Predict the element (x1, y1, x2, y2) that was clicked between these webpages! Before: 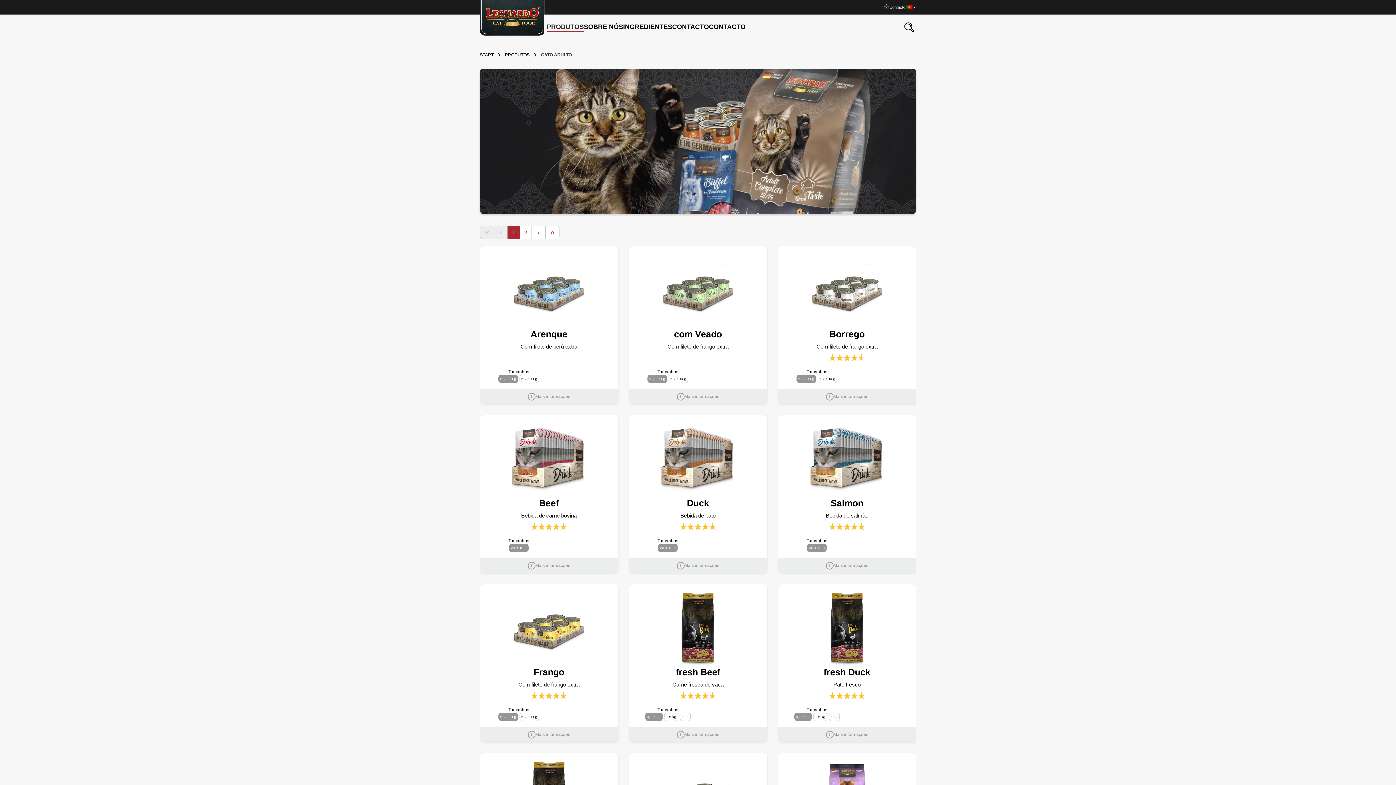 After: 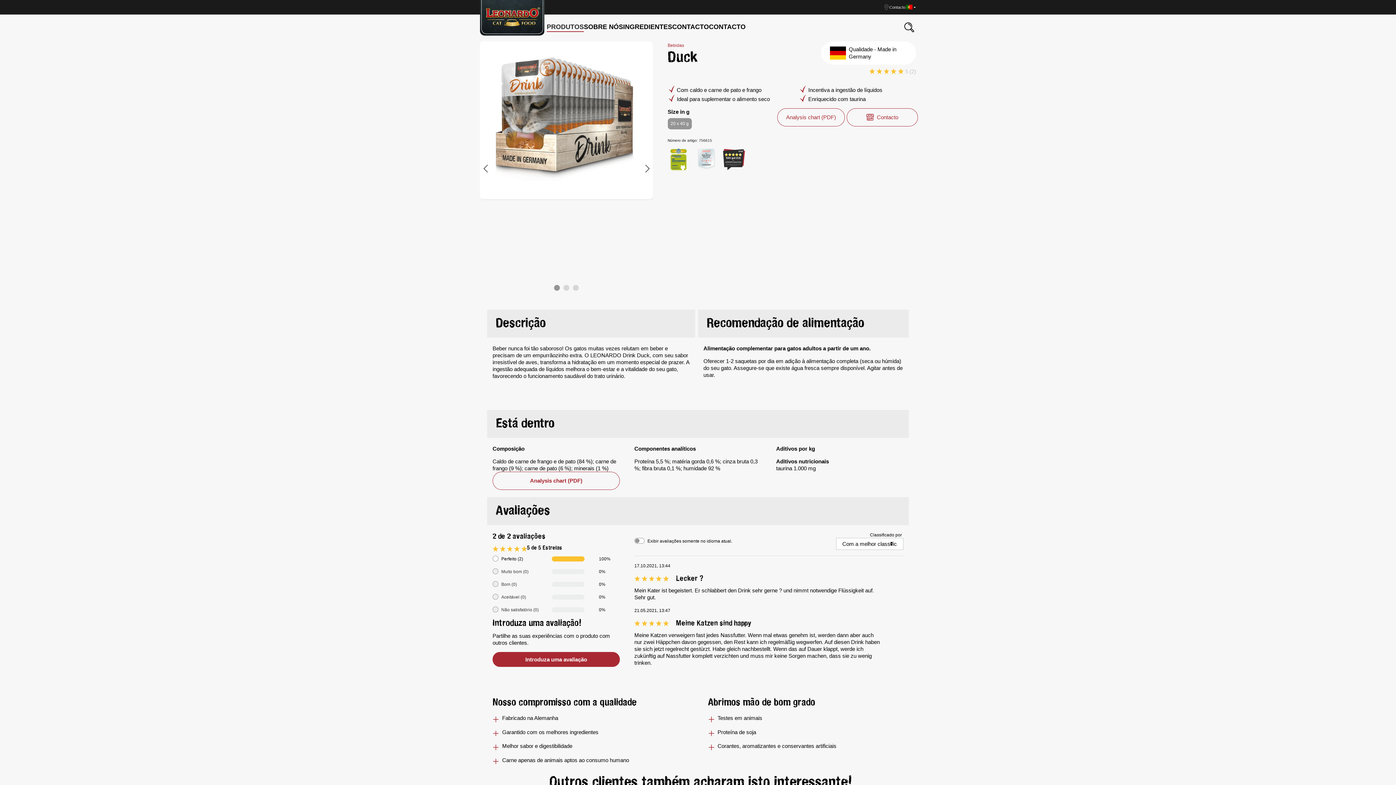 Action: bbox: (637, 424, 758, 497)